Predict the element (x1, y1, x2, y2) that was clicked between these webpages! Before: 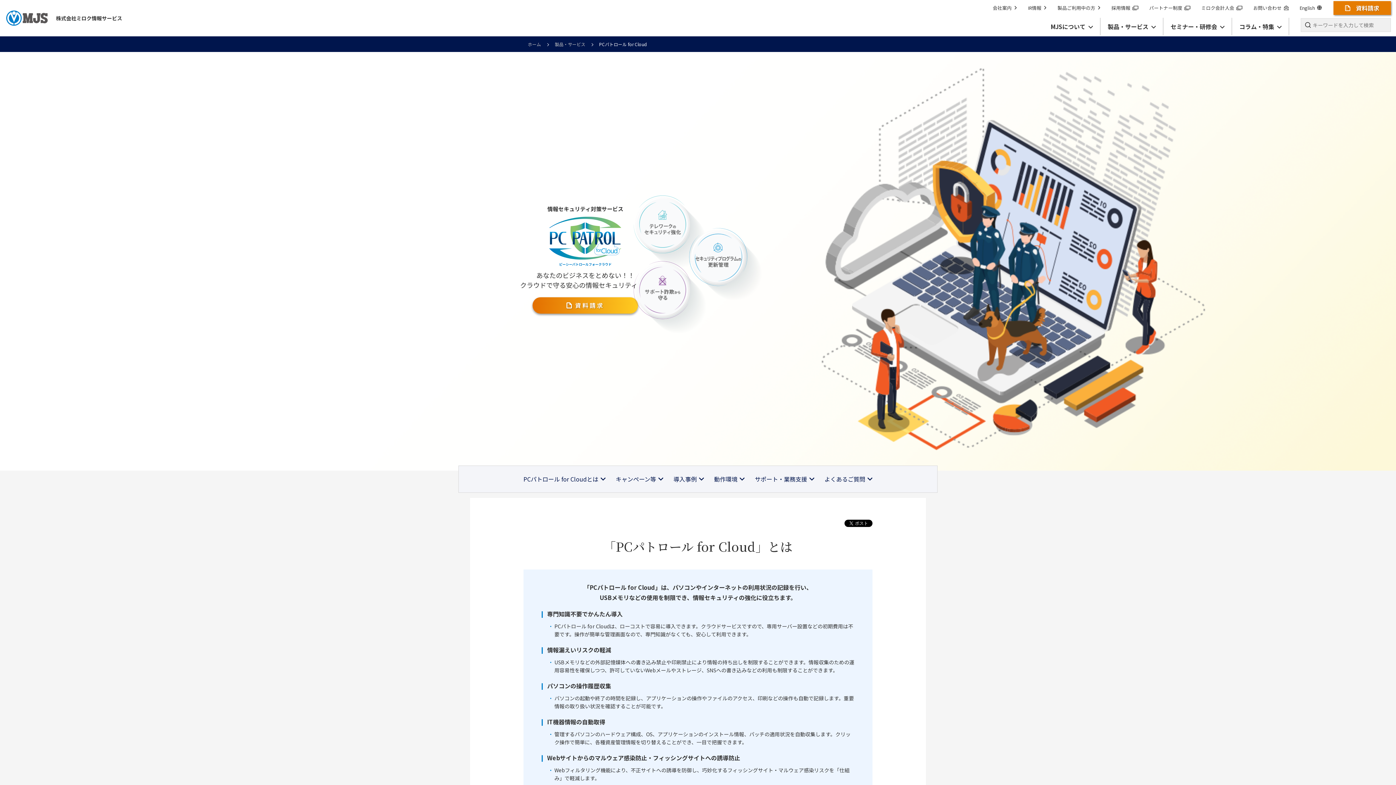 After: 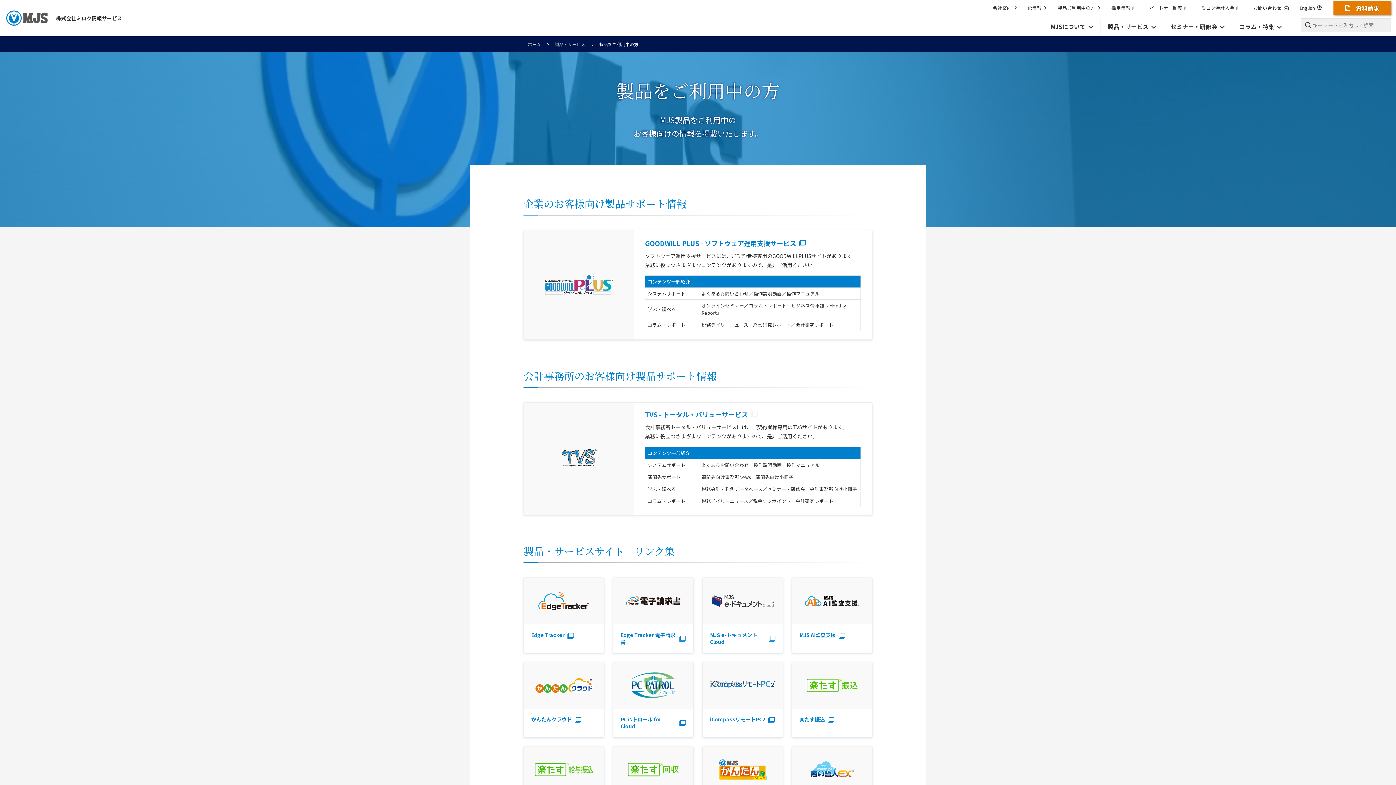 Action: label: 製品ご利用中の方 bbox: (1057, 4, 1100, 11)